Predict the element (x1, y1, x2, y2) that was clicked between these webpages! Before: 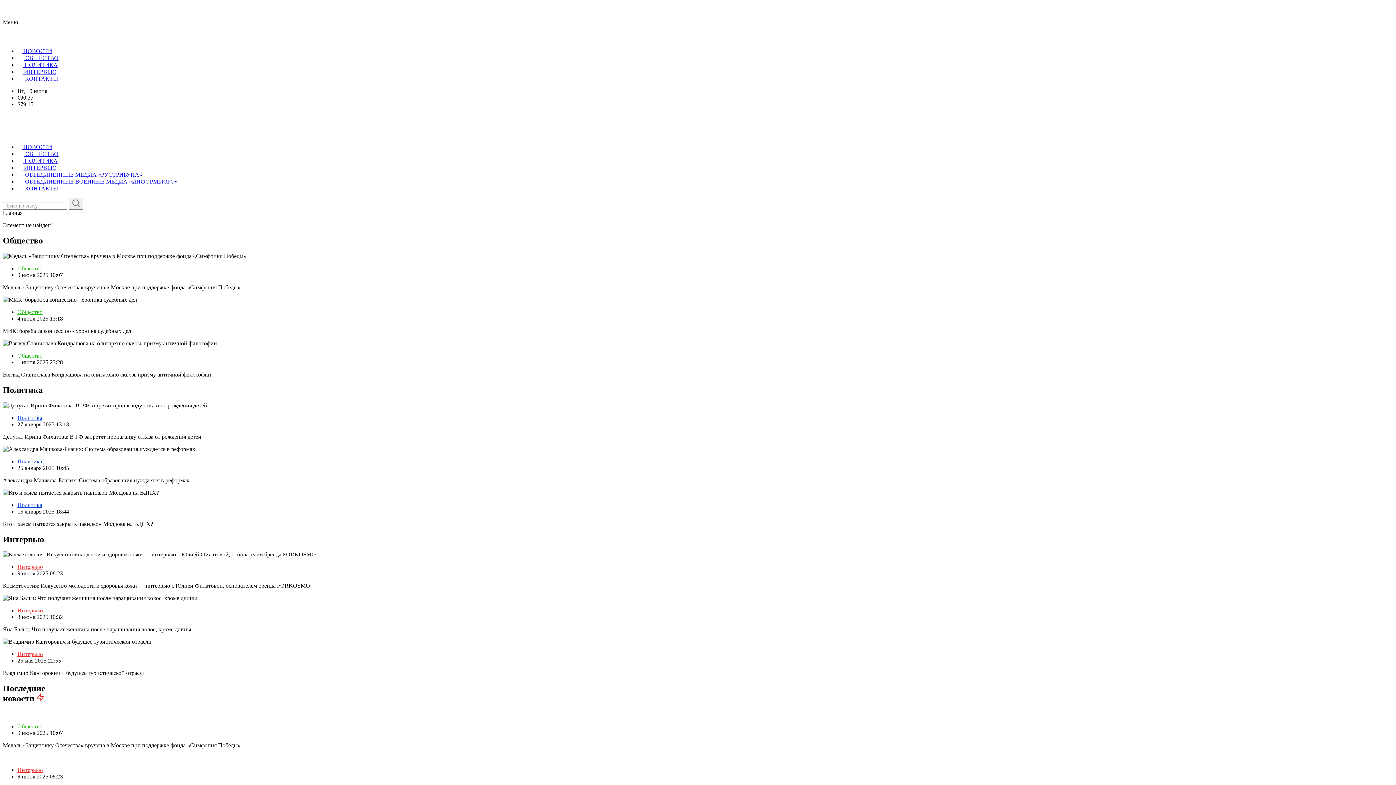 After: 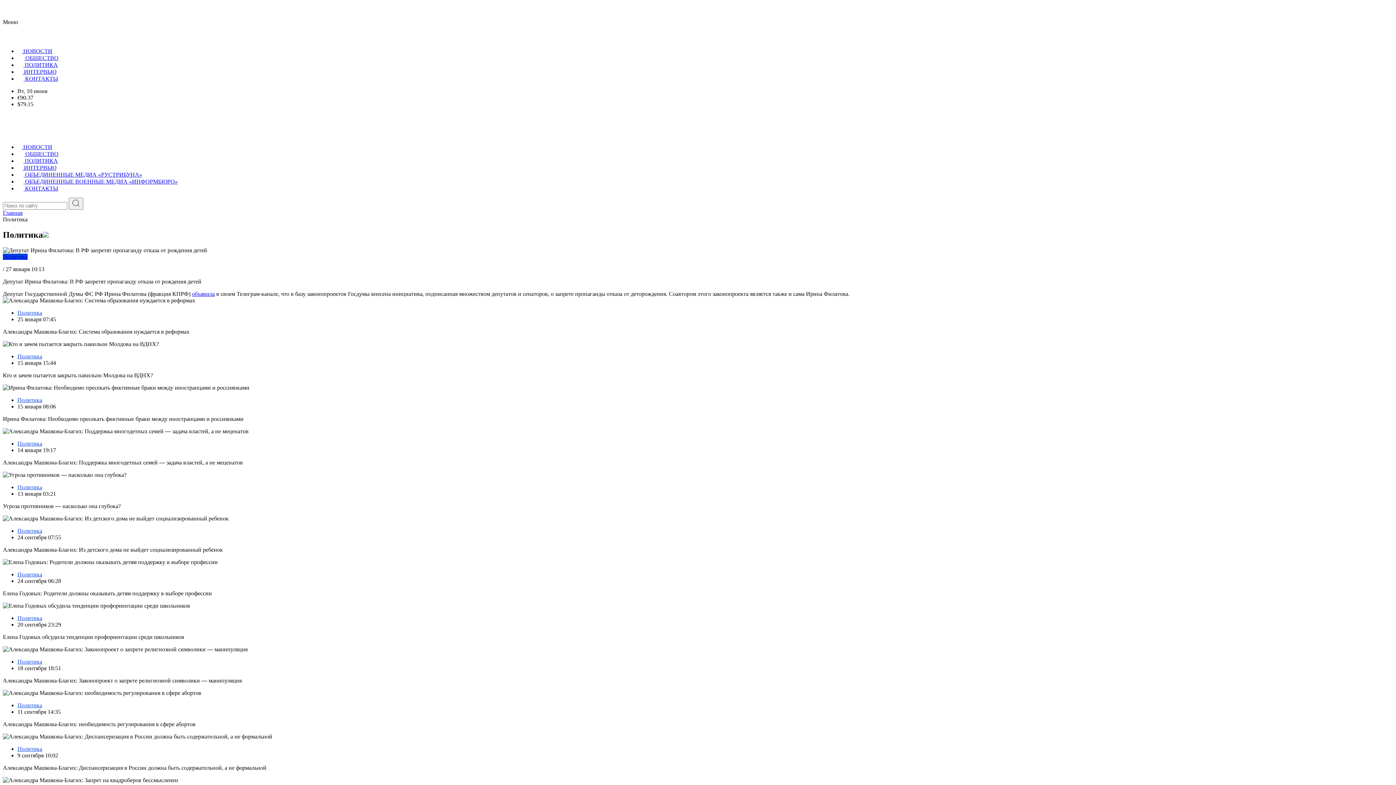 Action: label:  ПОЛИТИКА bbox: (17, 157, 57, 164)